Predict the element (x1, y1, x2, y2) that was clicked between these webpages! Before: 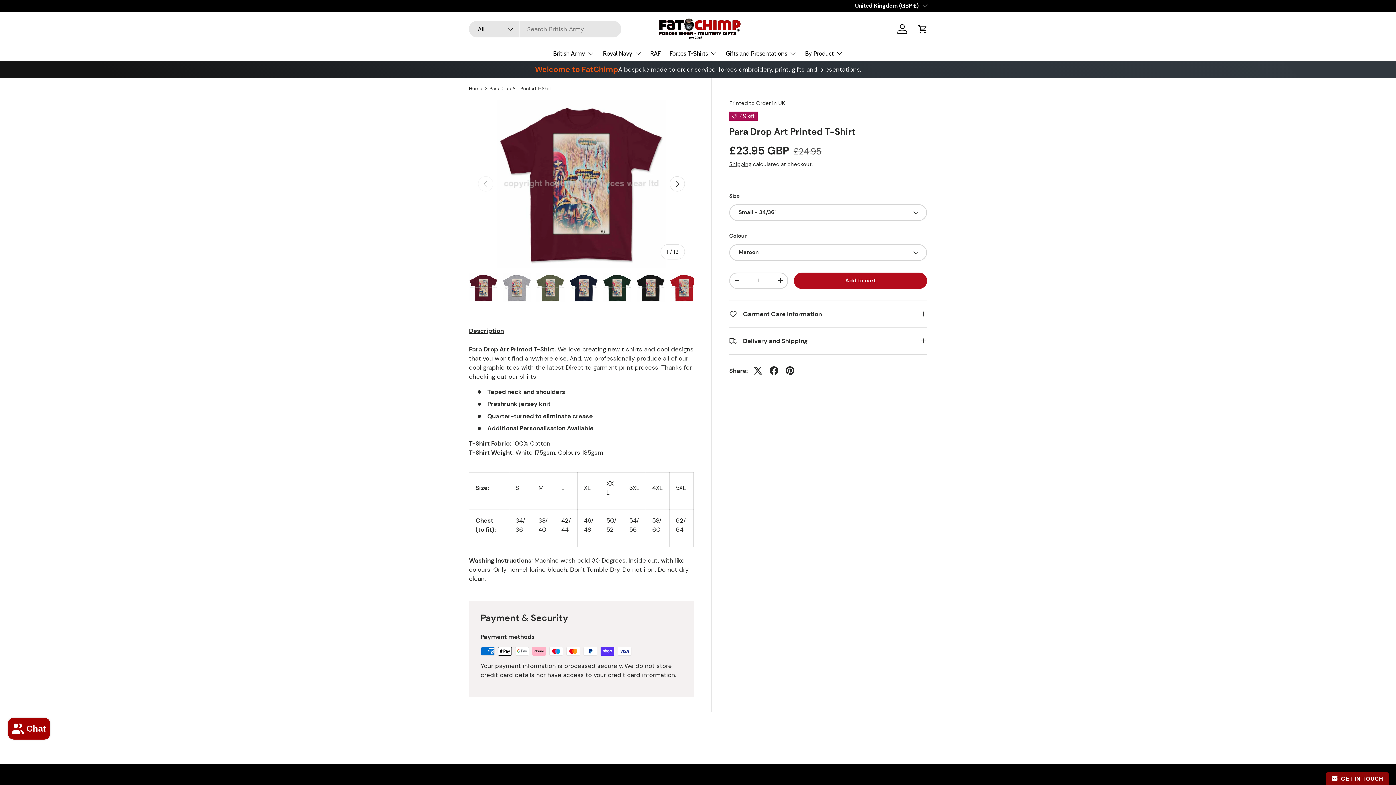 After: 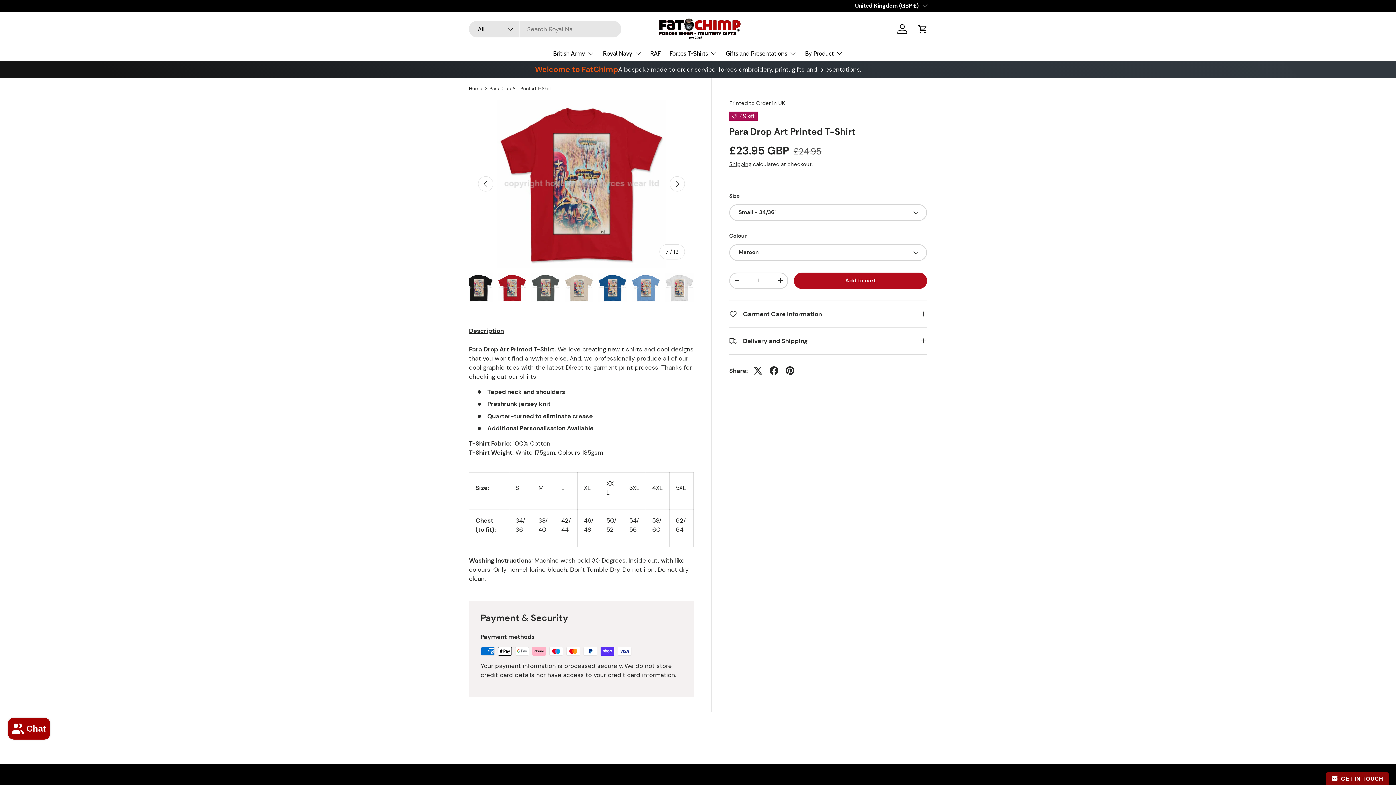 Action: bbox: (669, 273, 698, 302) label: Load image 7 in gallery view